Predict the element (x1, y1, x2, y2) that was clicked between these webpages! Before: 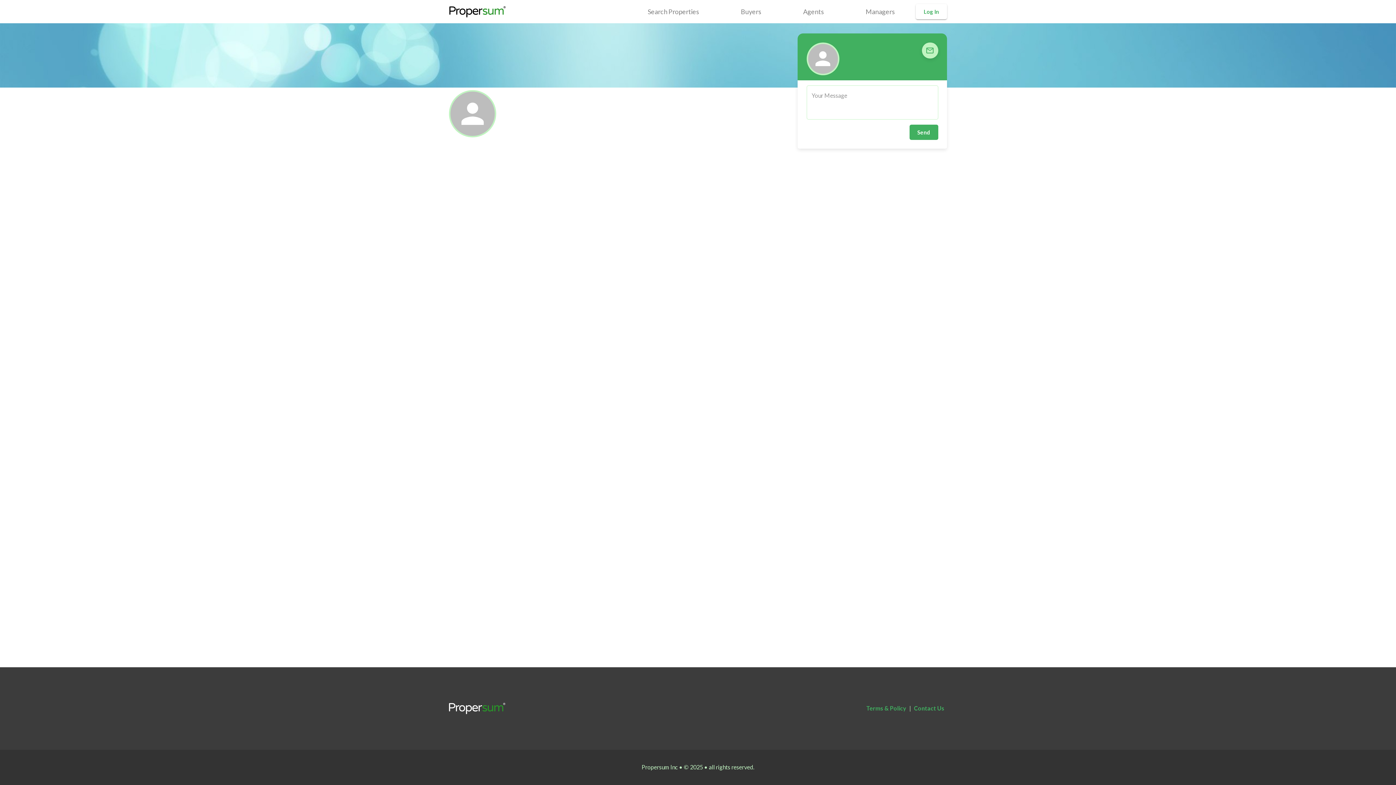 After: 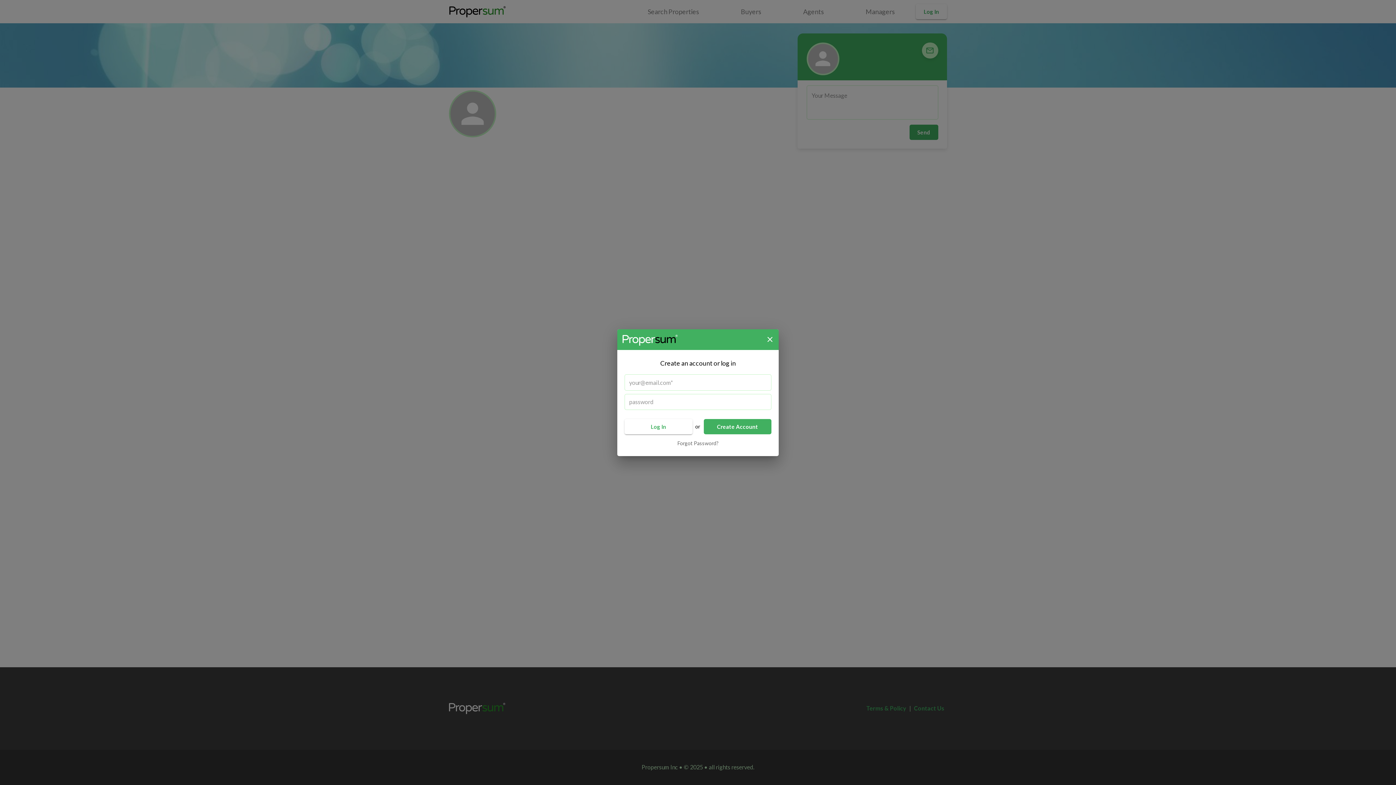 Action: bbox: (916, 4, 947, 19) label: Log In